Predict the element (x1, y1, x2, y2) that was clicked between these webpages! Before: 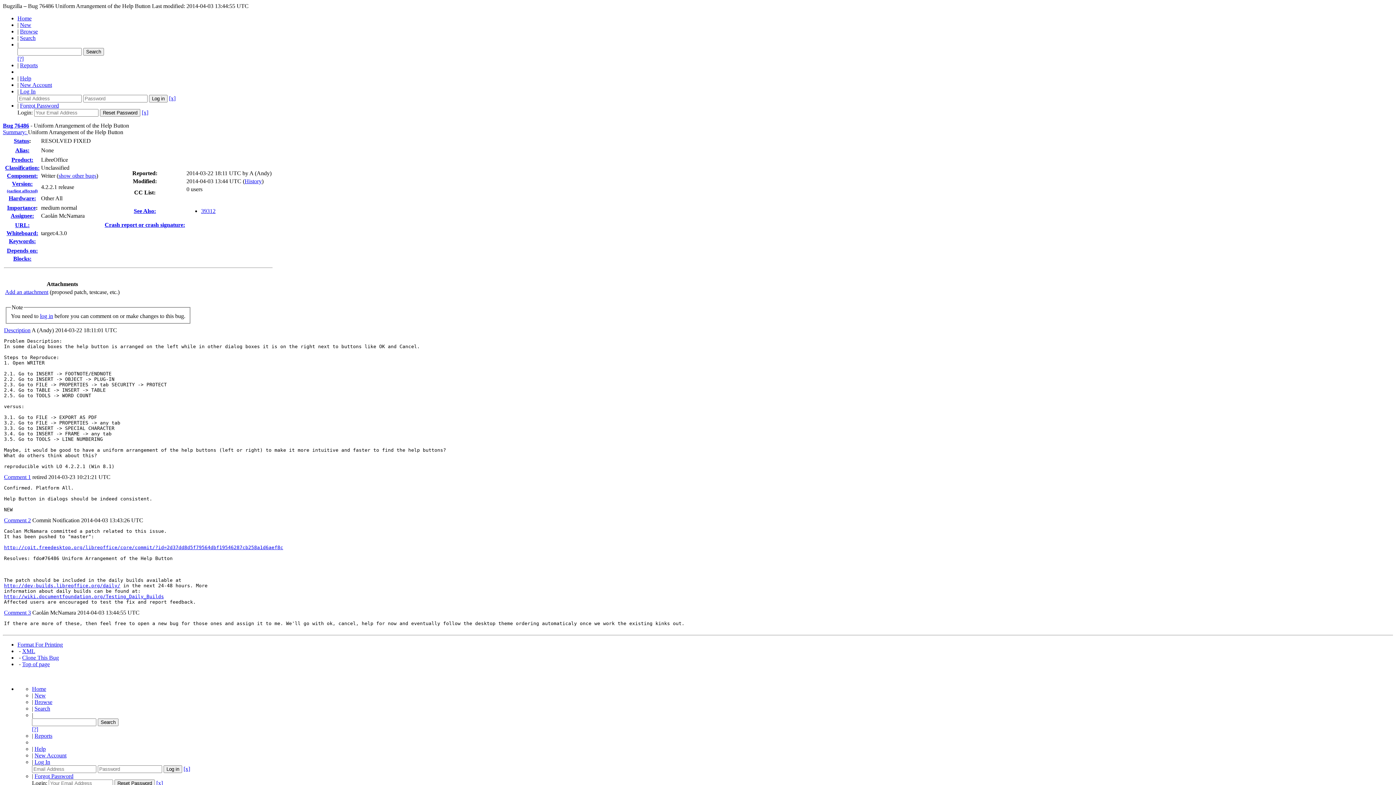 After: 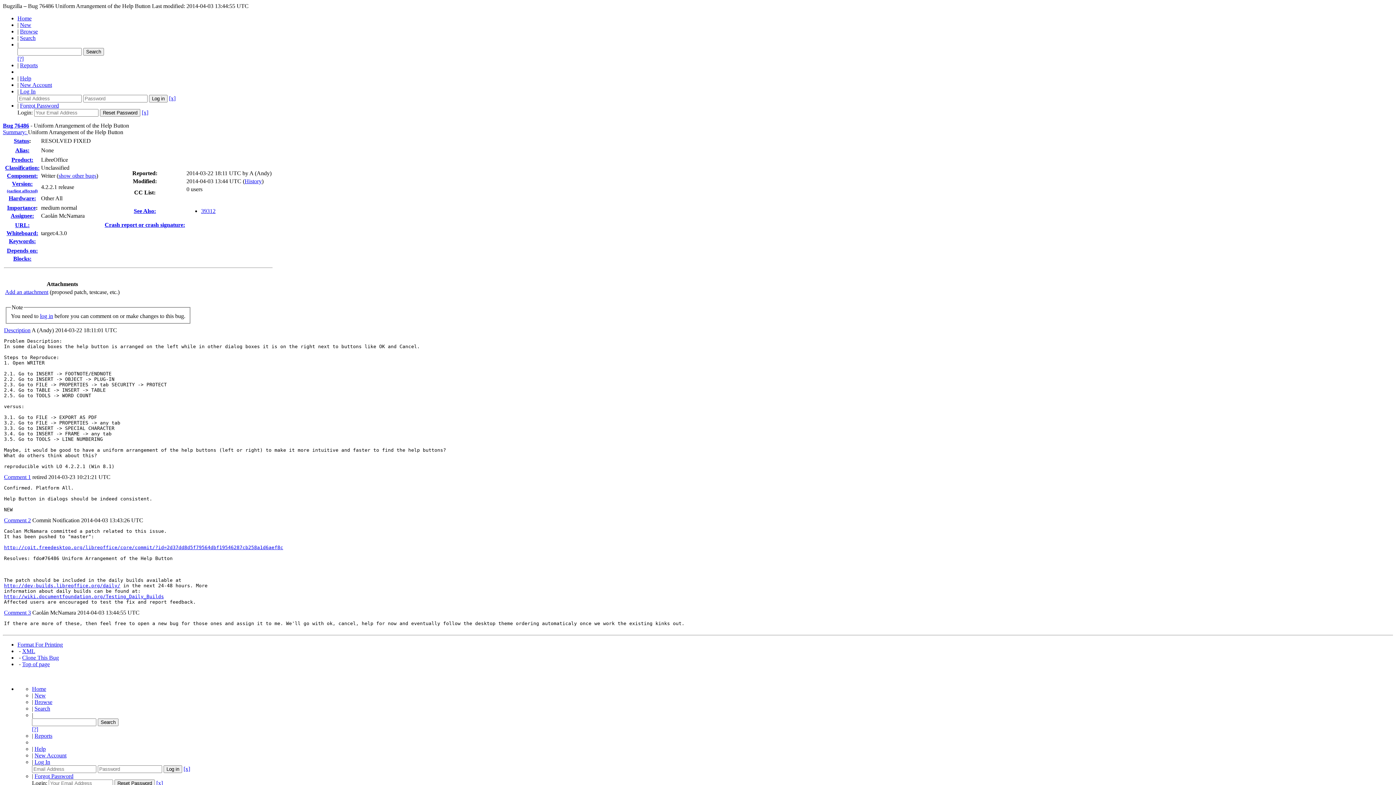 Action: label: Help bbox: (34, 746, 45, 752)